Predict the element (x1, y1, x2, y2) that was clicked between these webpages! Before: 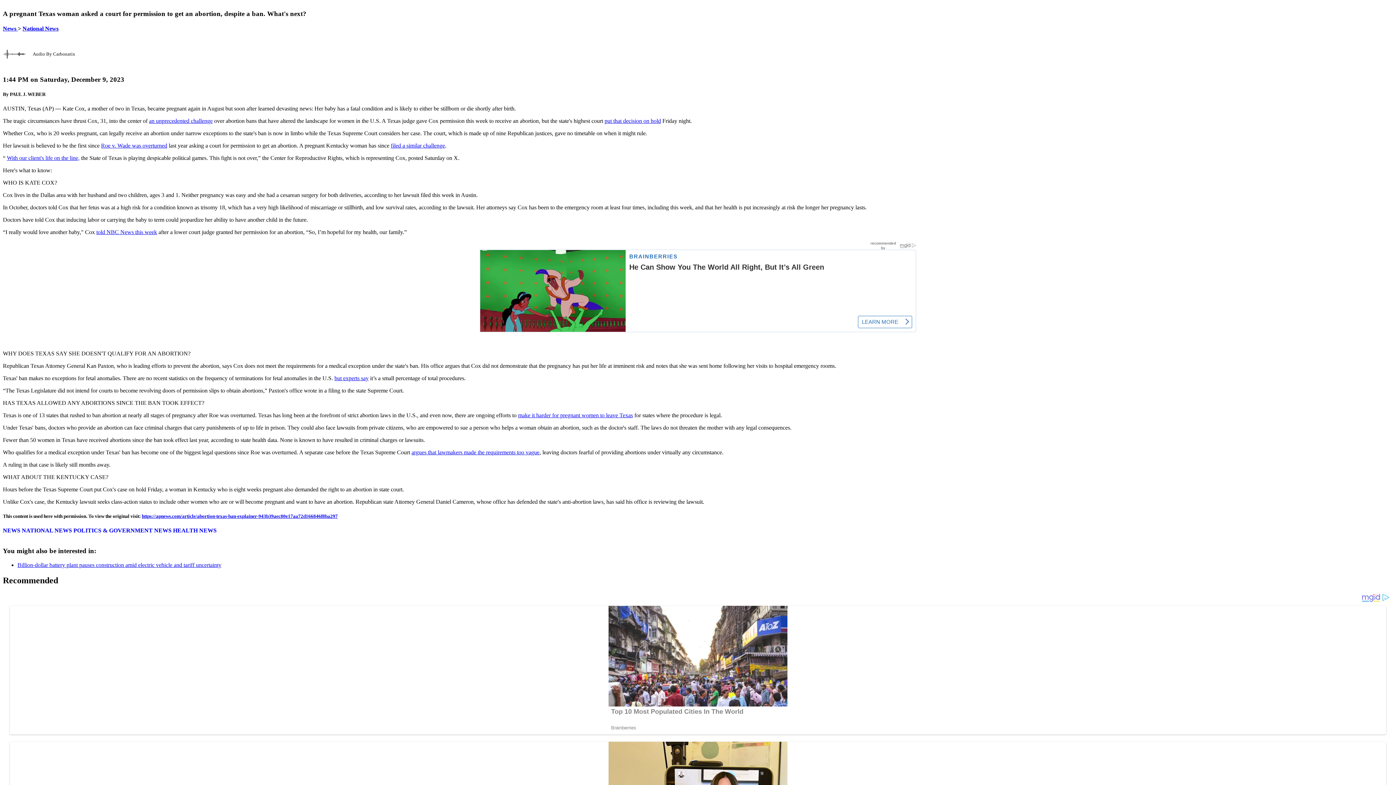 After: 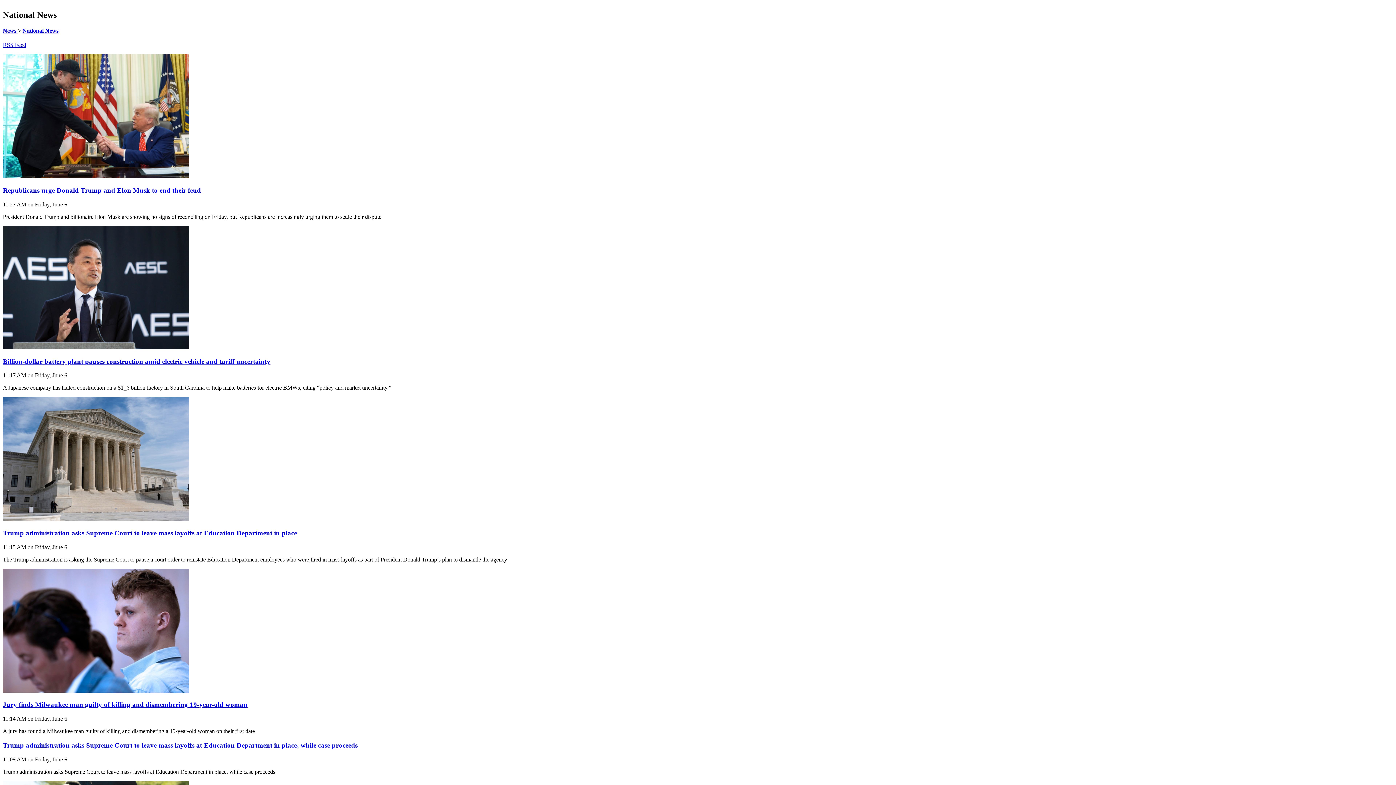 Action: label: NATIONAL NEWS bbox: (21, 527, 72, 534)